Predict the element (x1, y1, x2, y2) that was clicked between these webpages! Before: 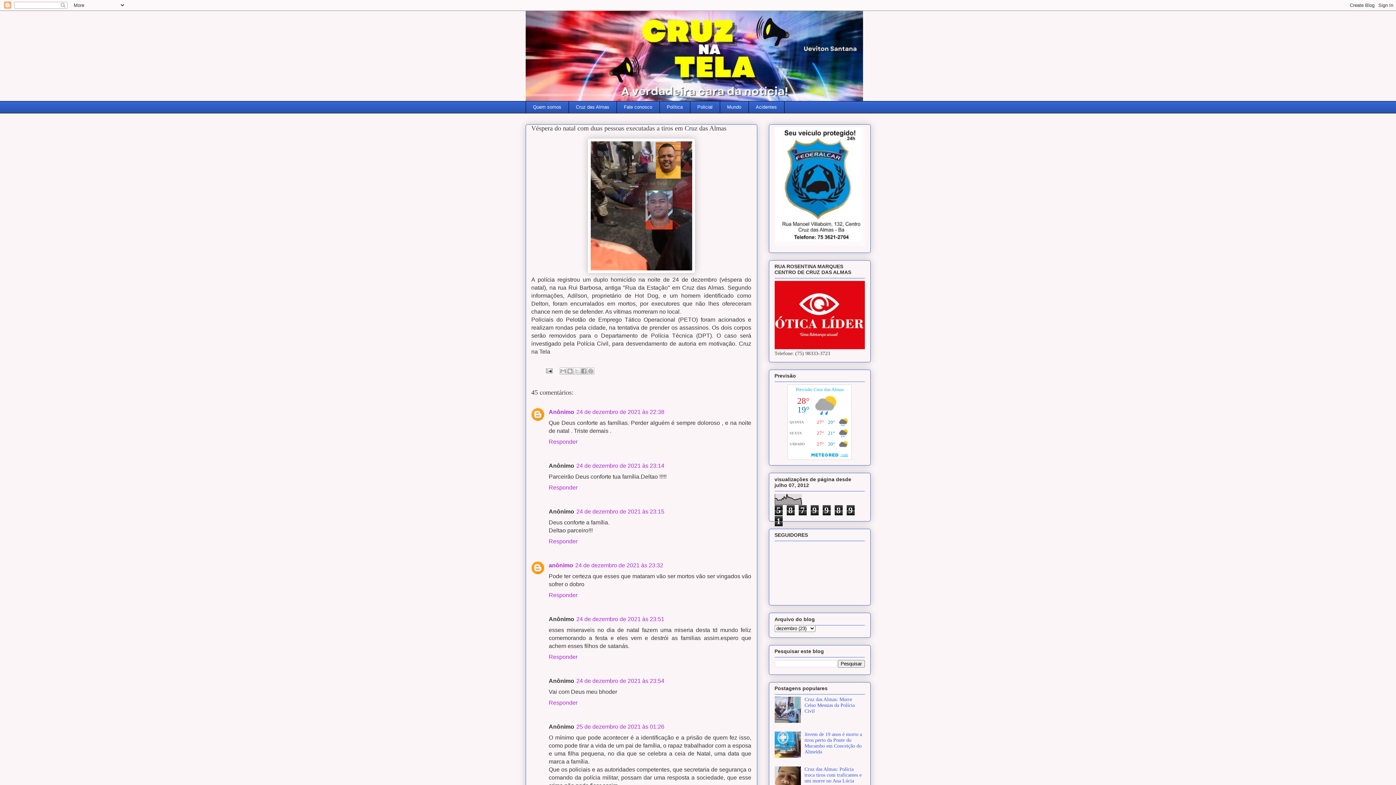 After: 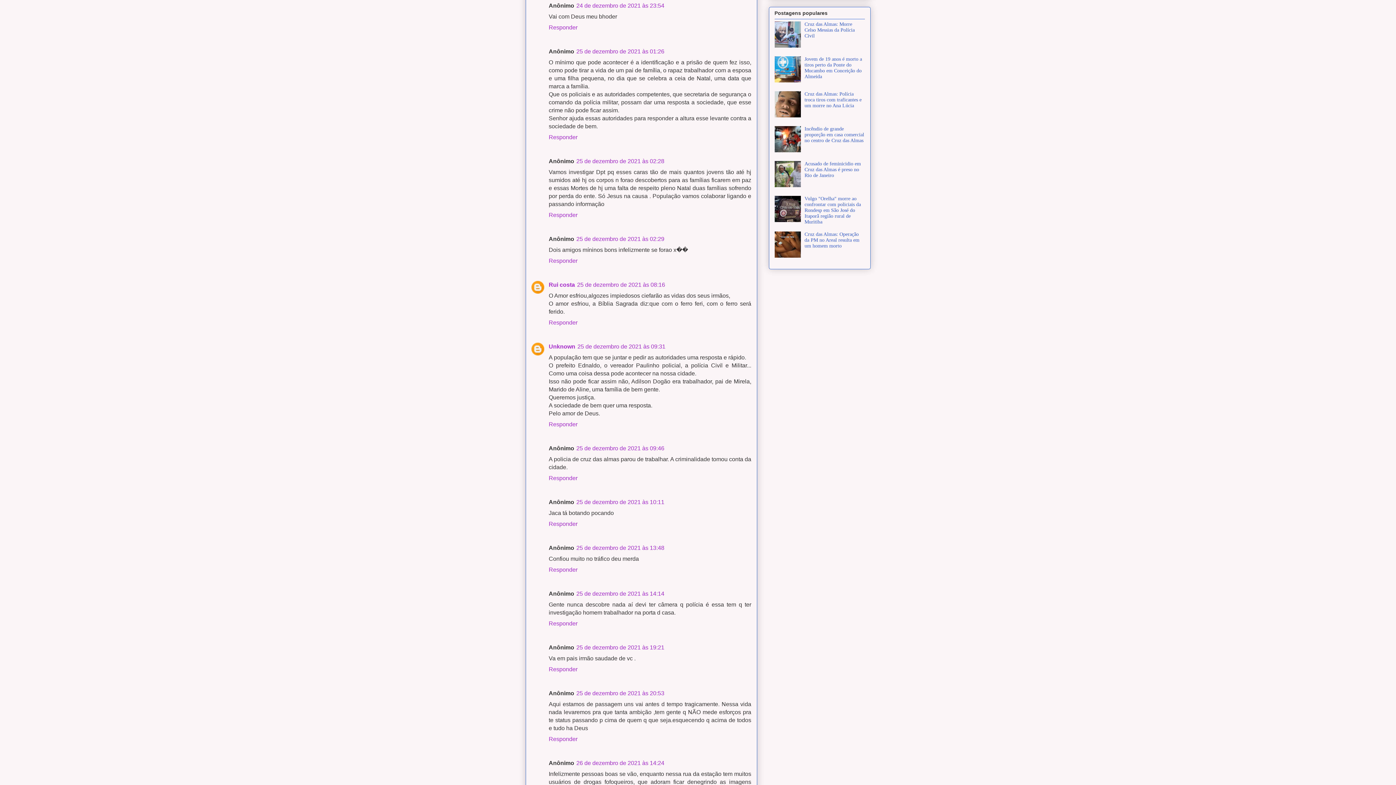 Action: bbox: (576, 678, 664, 684) label: 24 de dezembro de 2021 às 23:54